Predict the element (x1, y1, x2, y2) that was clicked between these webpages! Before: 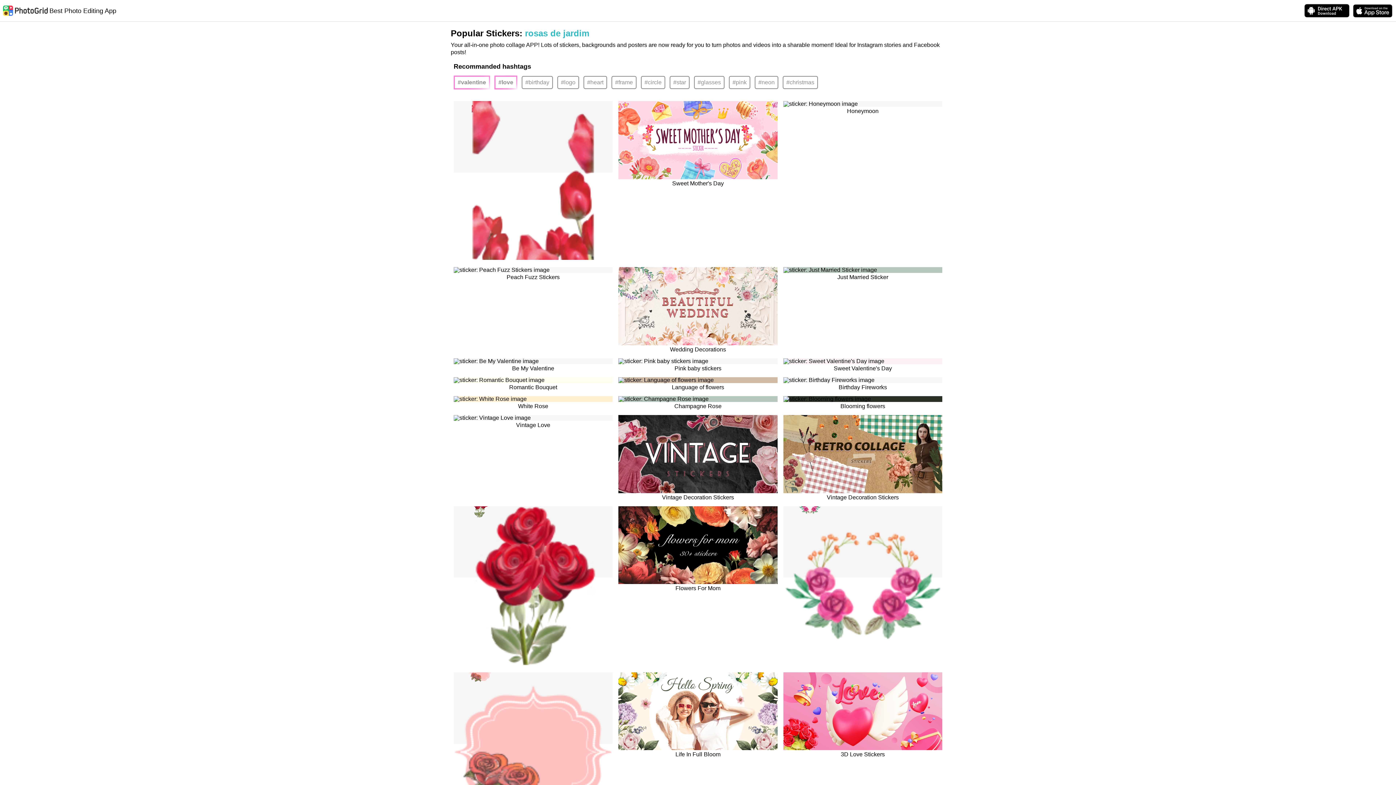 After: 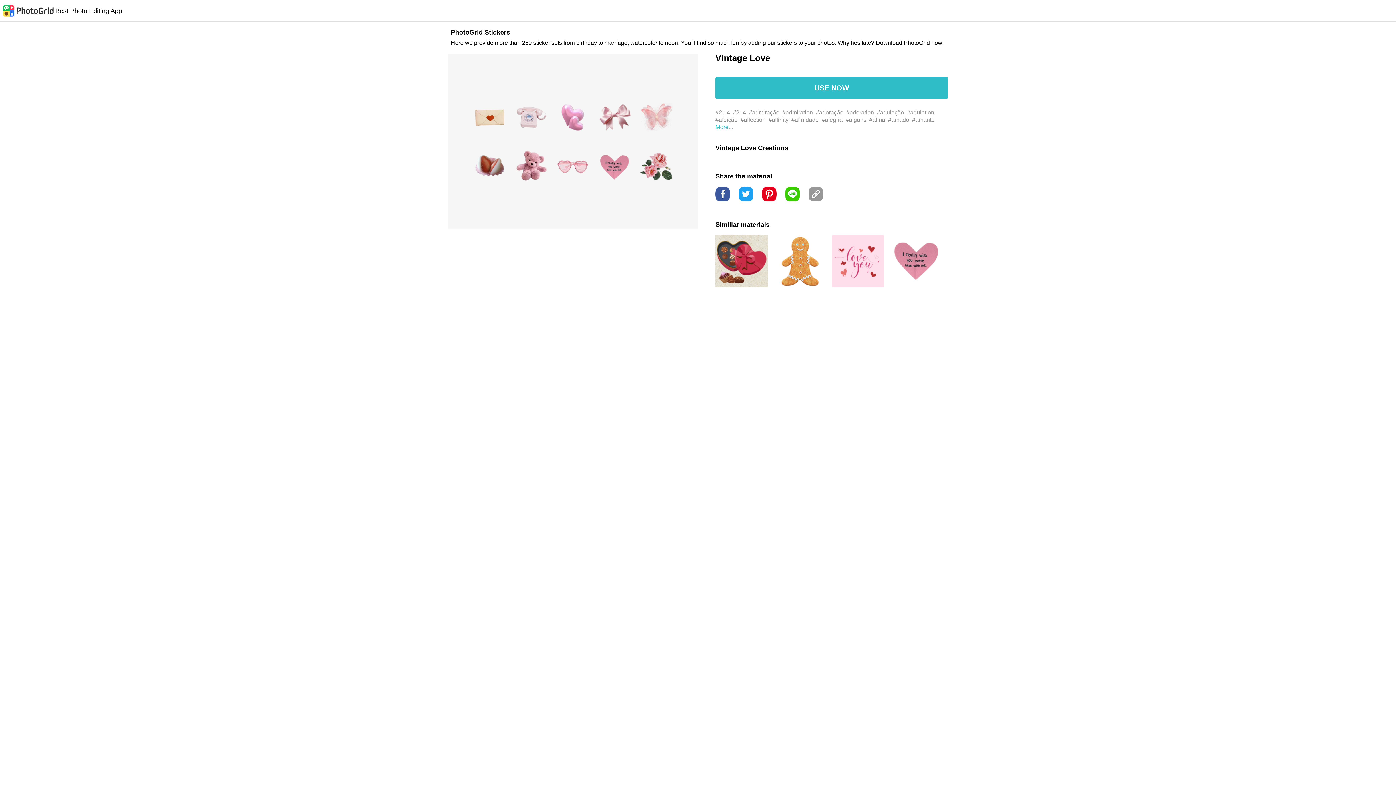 Action: label: Vintage Love bbox: (453, 345, 612, 353)